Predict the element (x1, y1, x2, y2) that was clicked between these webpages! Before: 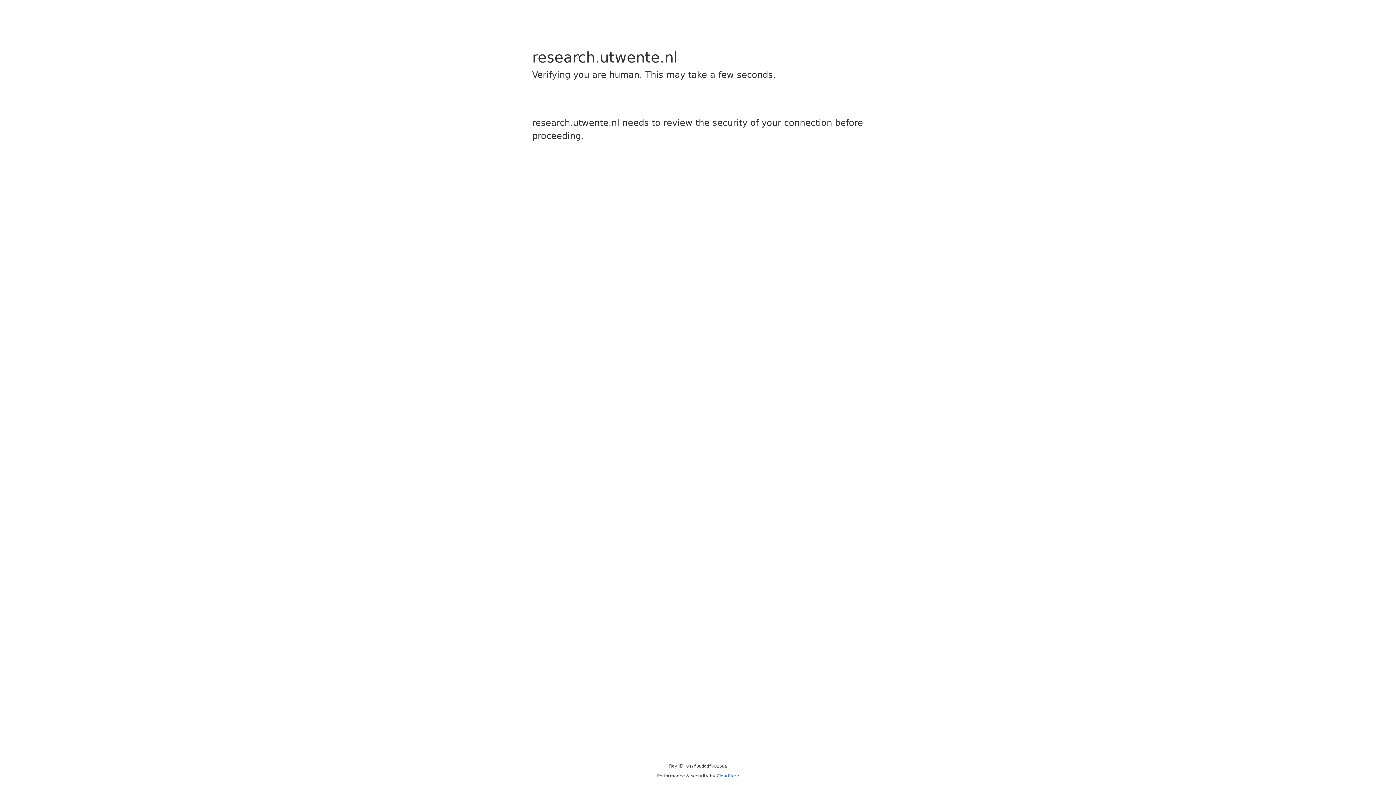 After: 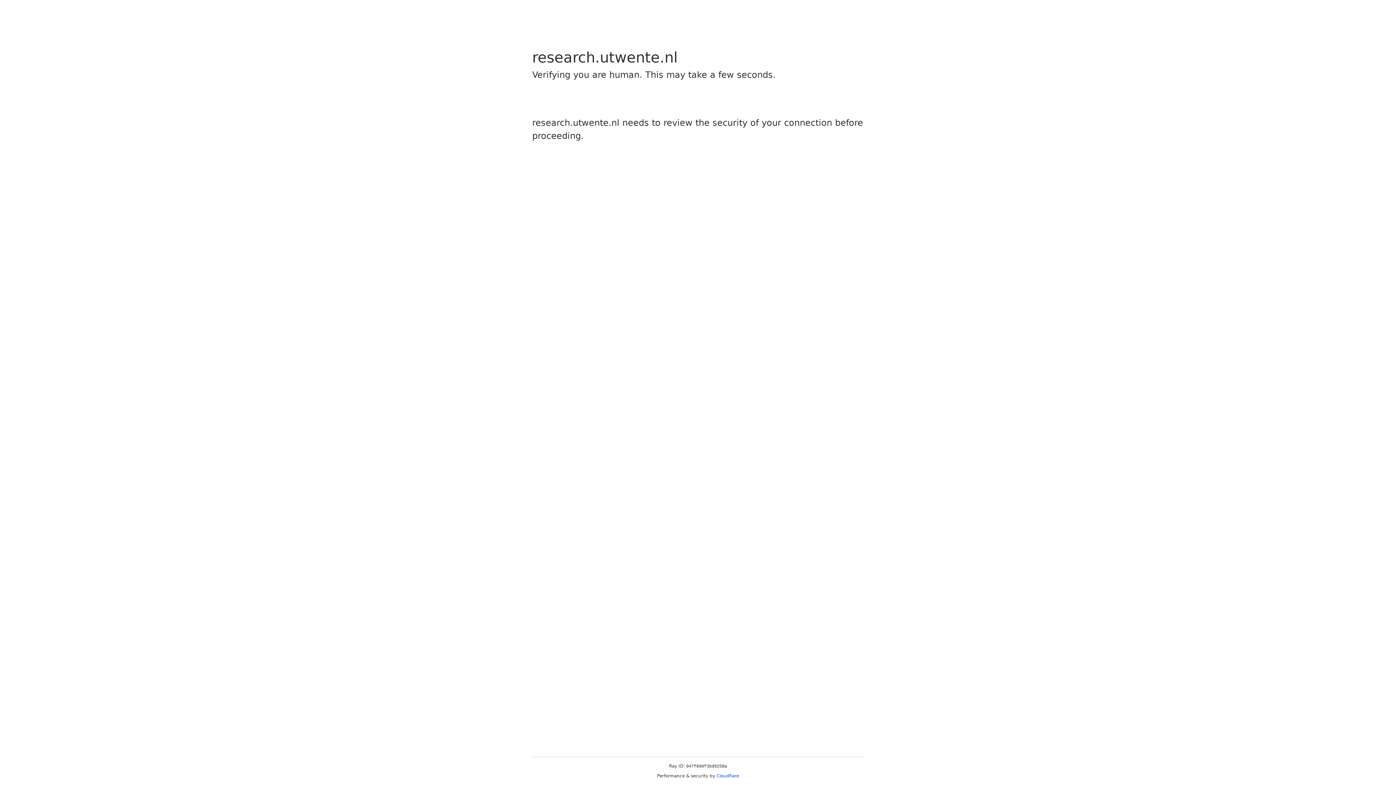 Action: label: Cloudflare bbox: (716, 773, 739, 778)